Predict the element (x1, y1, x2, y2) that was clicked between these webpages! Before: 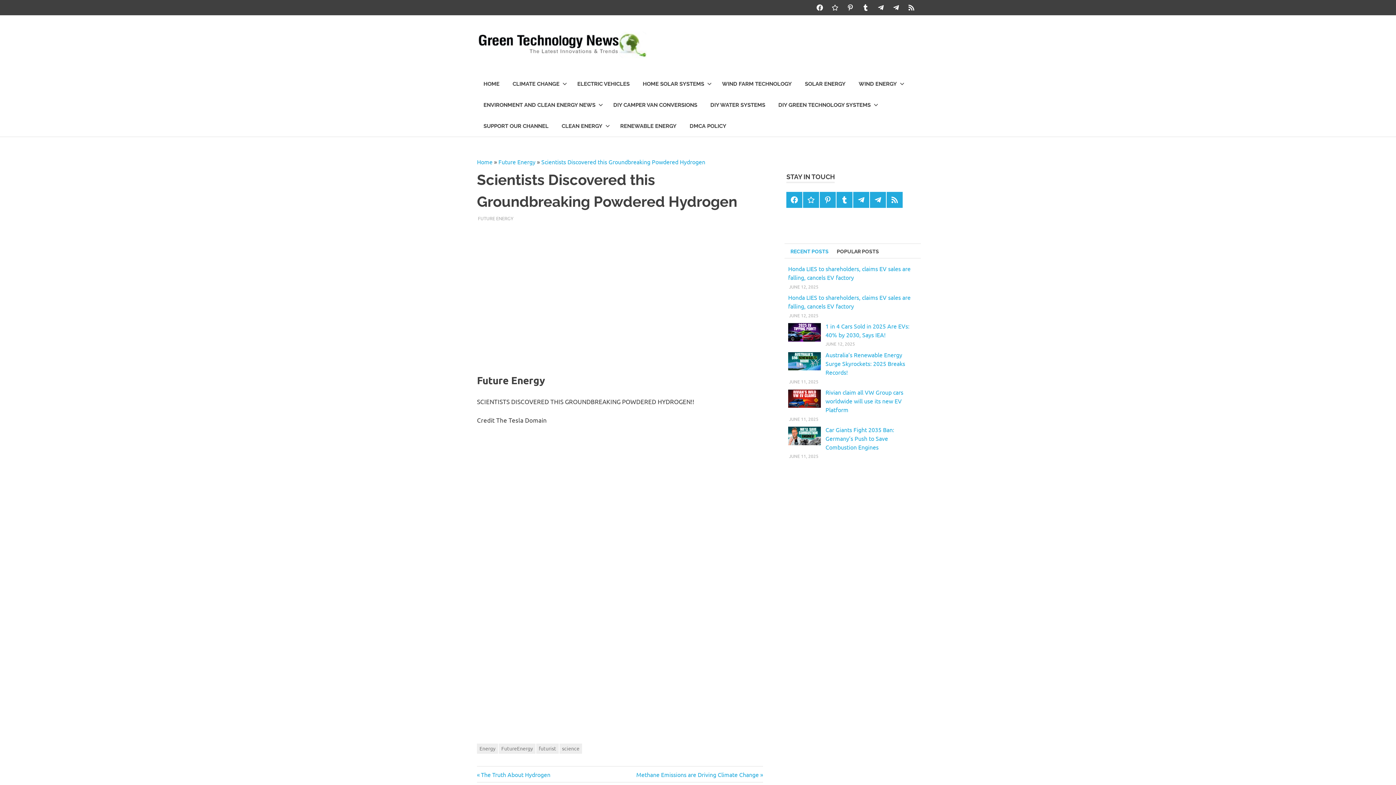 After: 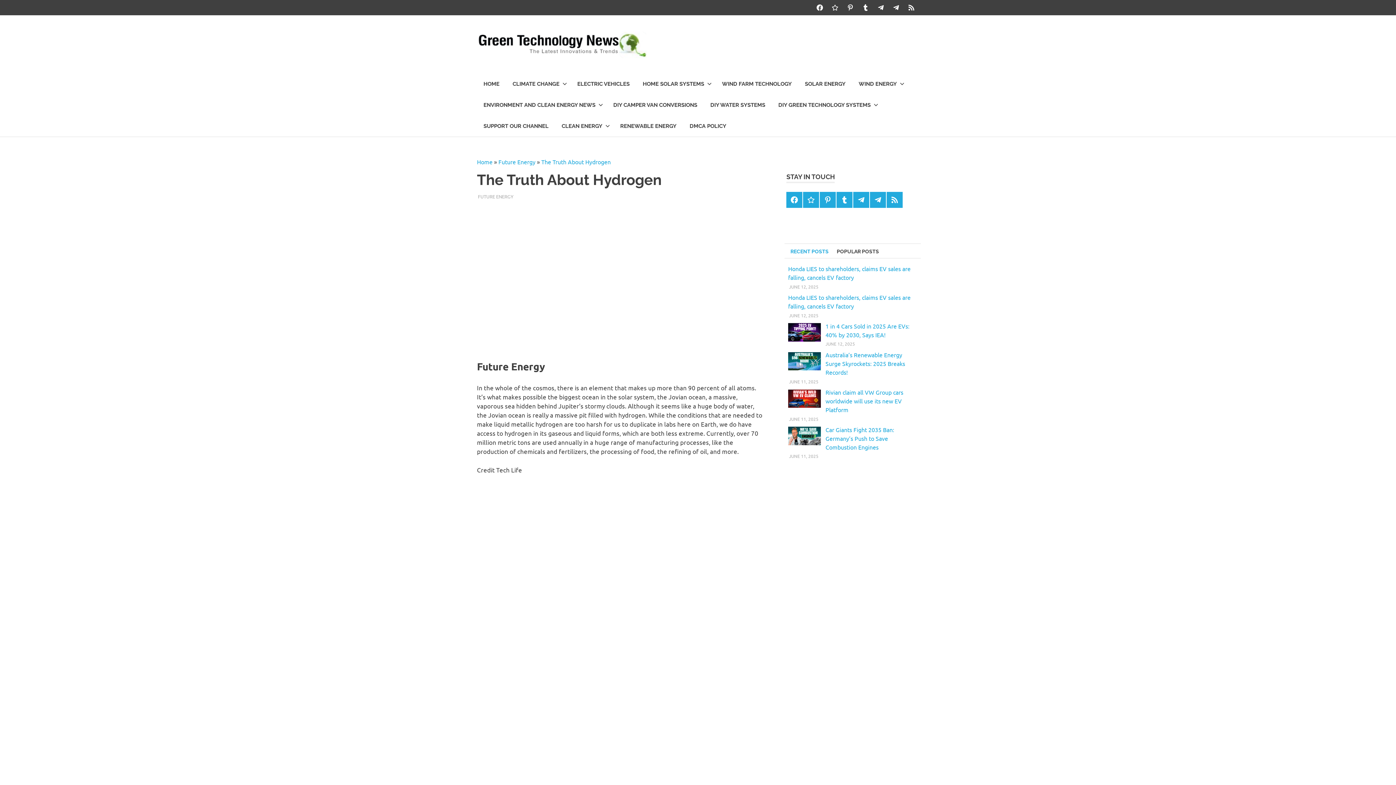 Action: label: Previous Post:
The Truth About Hydrogen bbox: (477, 771, 550, 778)